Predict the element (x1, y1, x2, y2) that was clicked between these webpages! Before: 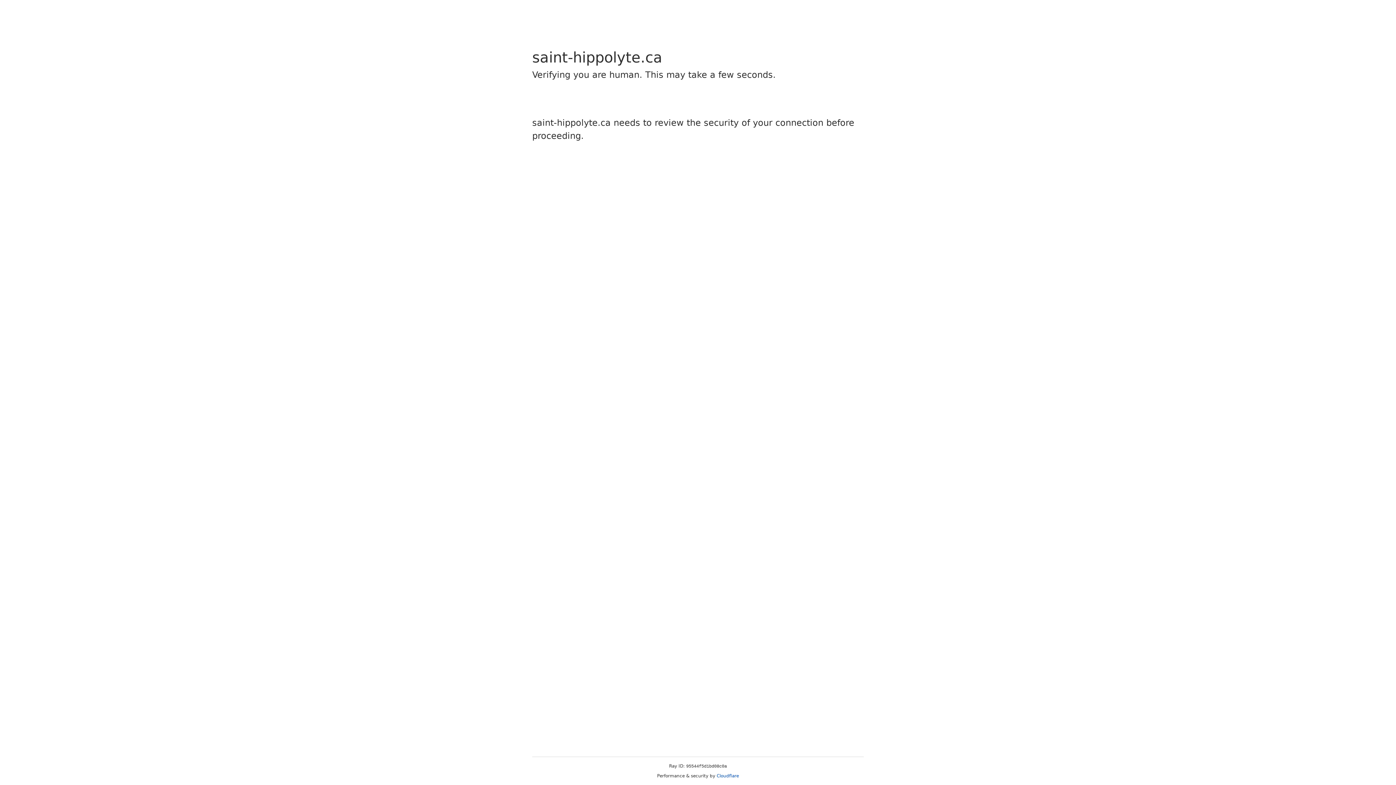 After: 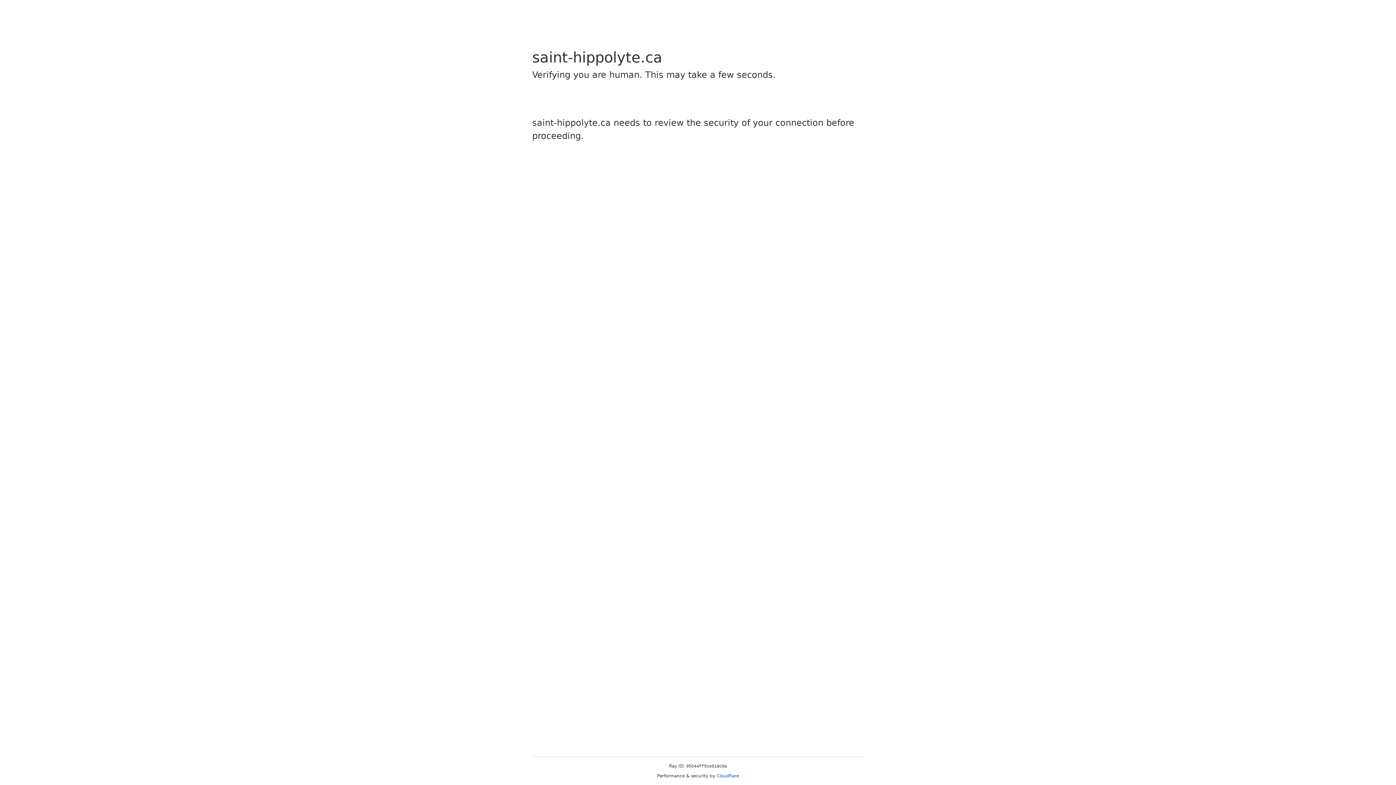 Action: bbox: (716, 773, 739, 778) label: Cloudflare